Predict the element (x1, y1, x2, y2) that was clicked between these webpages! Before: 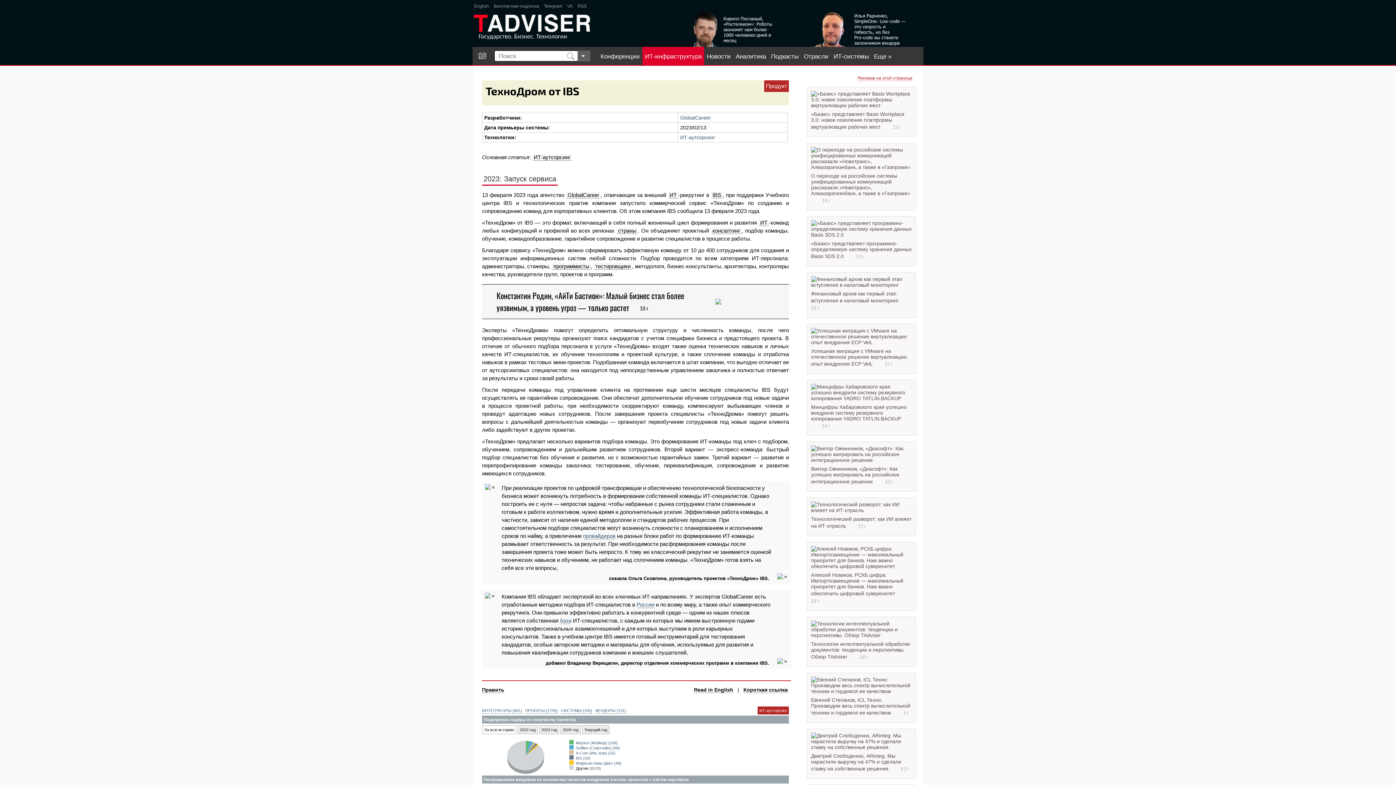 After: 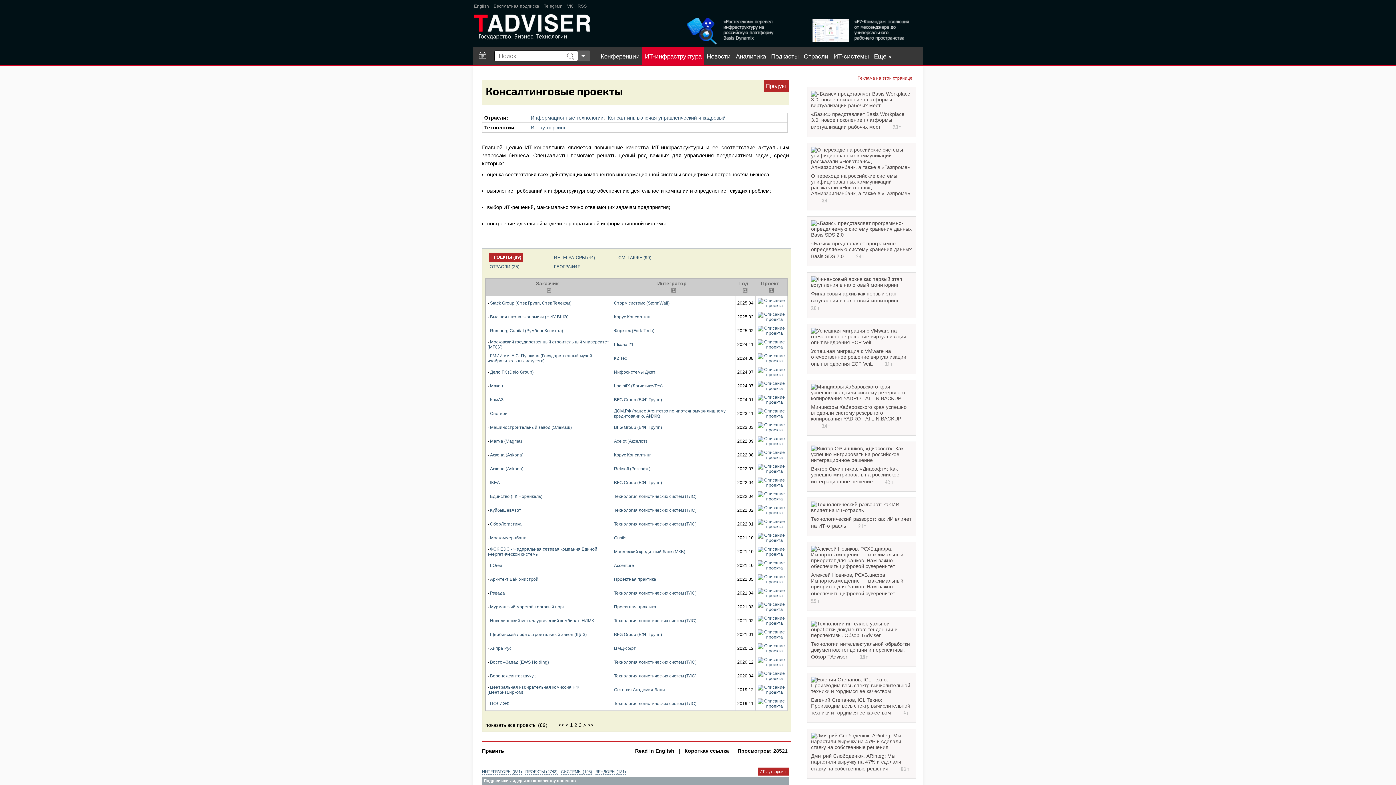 Action: label: консалтинг bbox: (711, 227, 741, 234)